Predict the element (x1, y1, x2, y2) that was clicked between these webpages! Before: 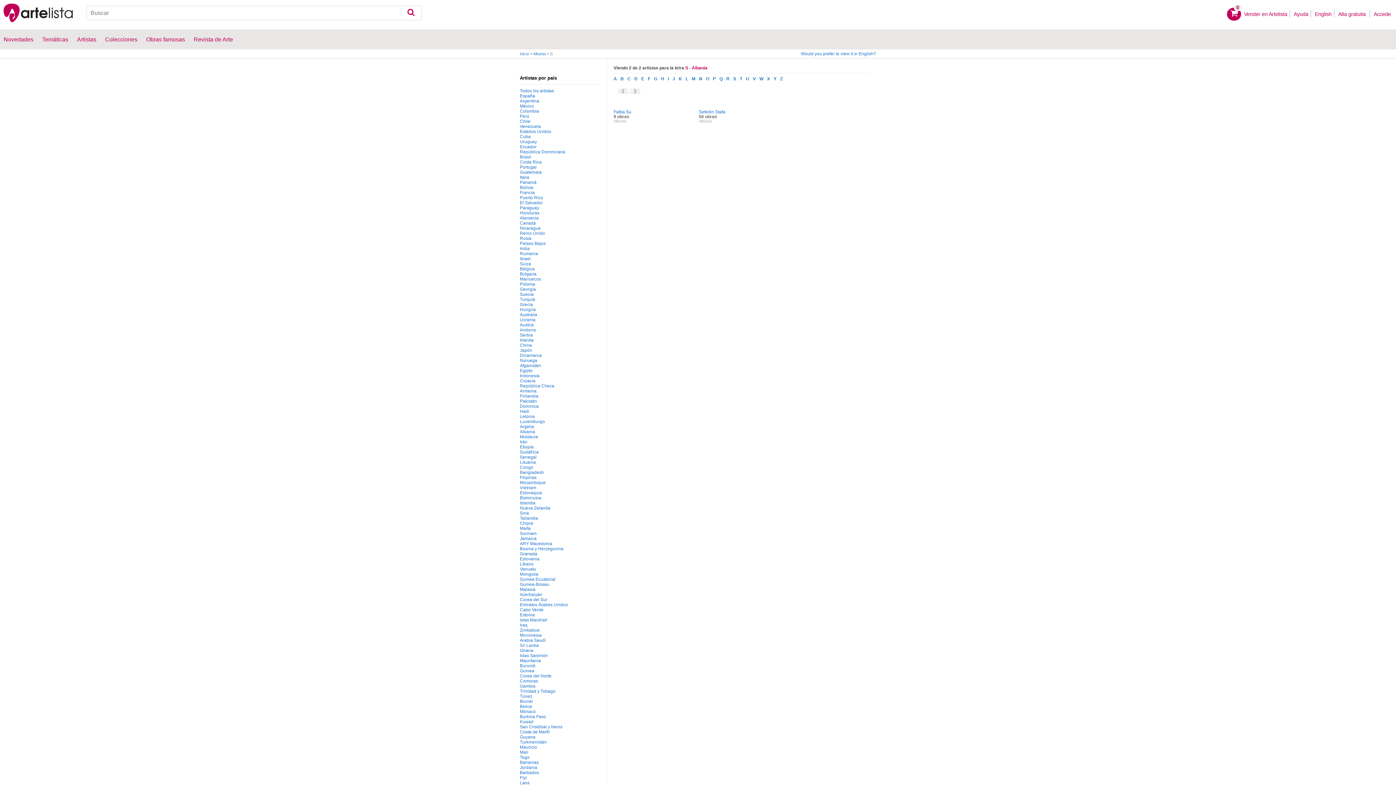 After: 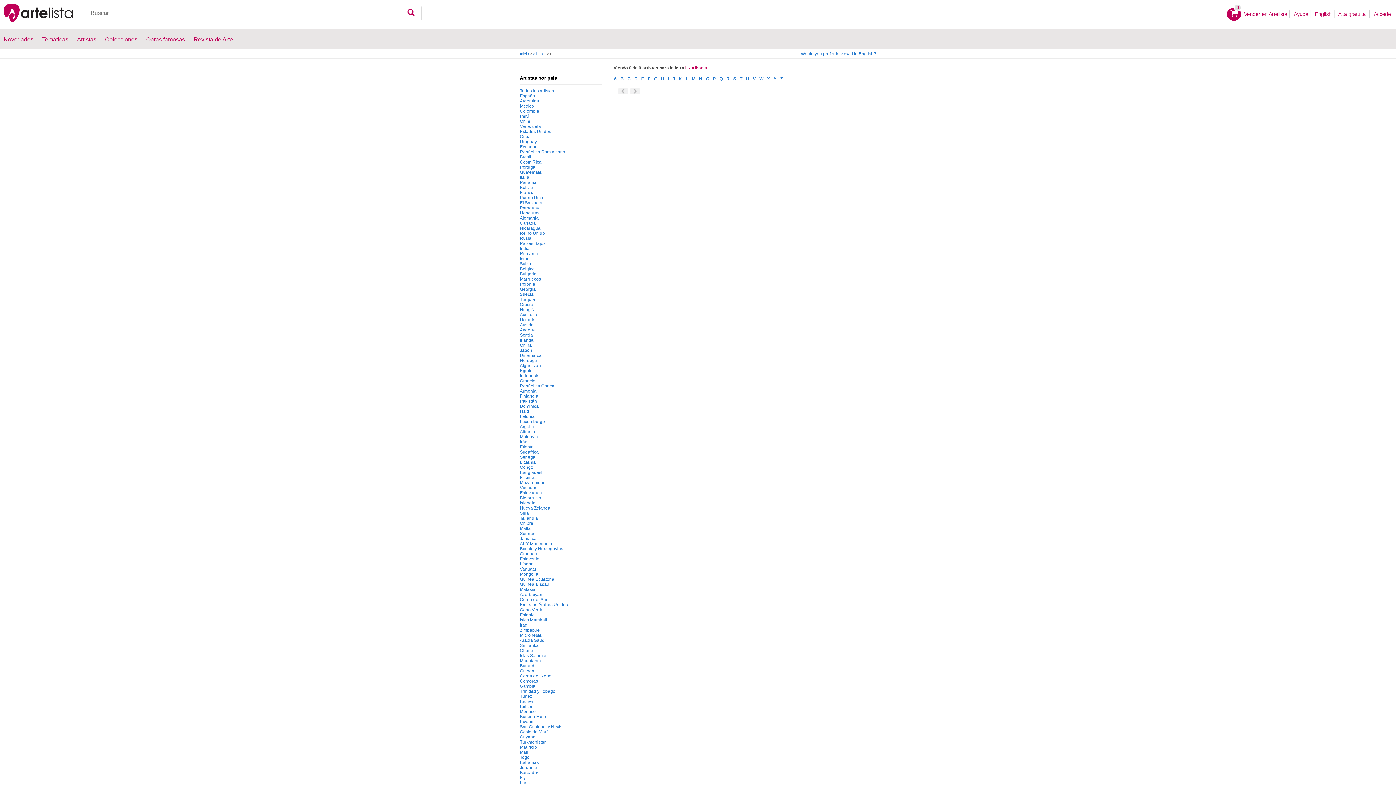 Action: label: L bbox: (685, 74, 690, 83)